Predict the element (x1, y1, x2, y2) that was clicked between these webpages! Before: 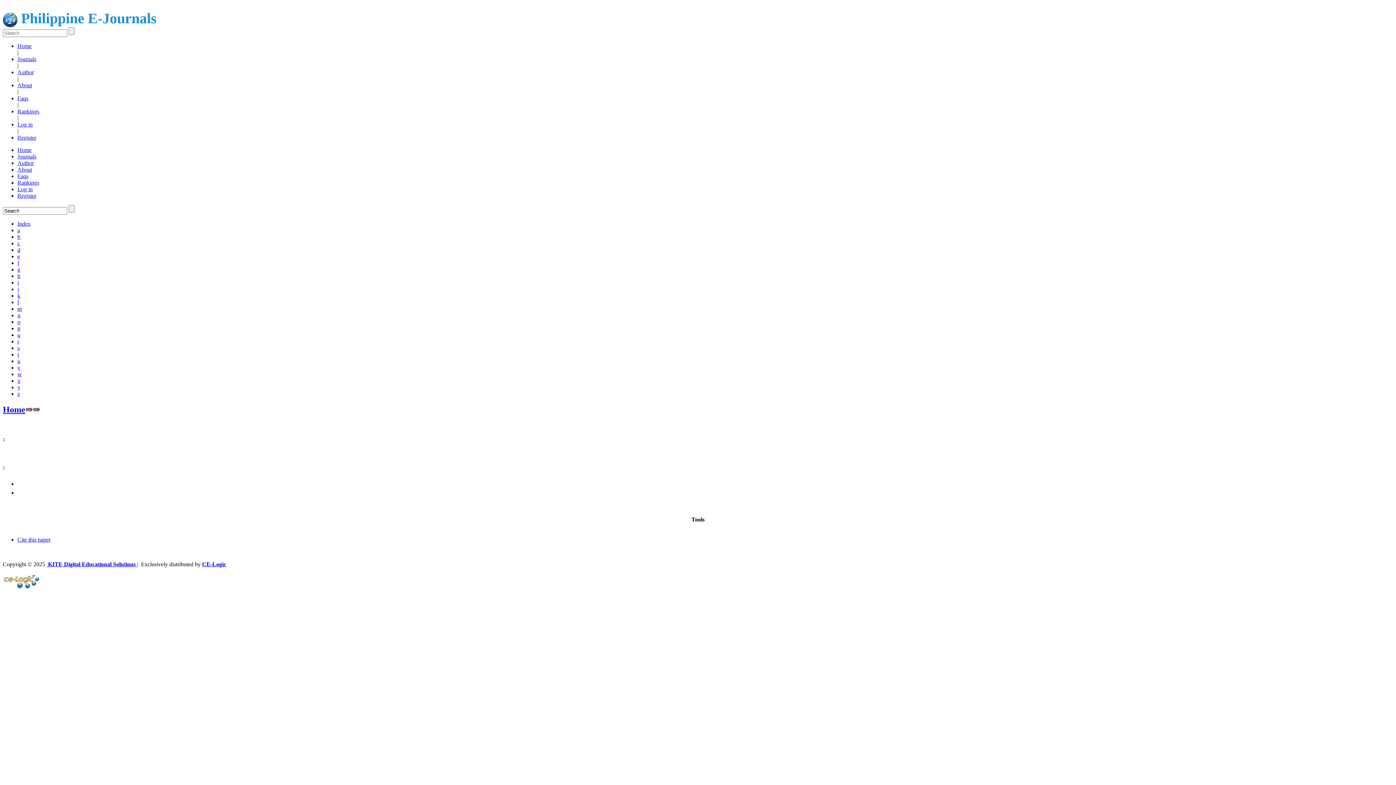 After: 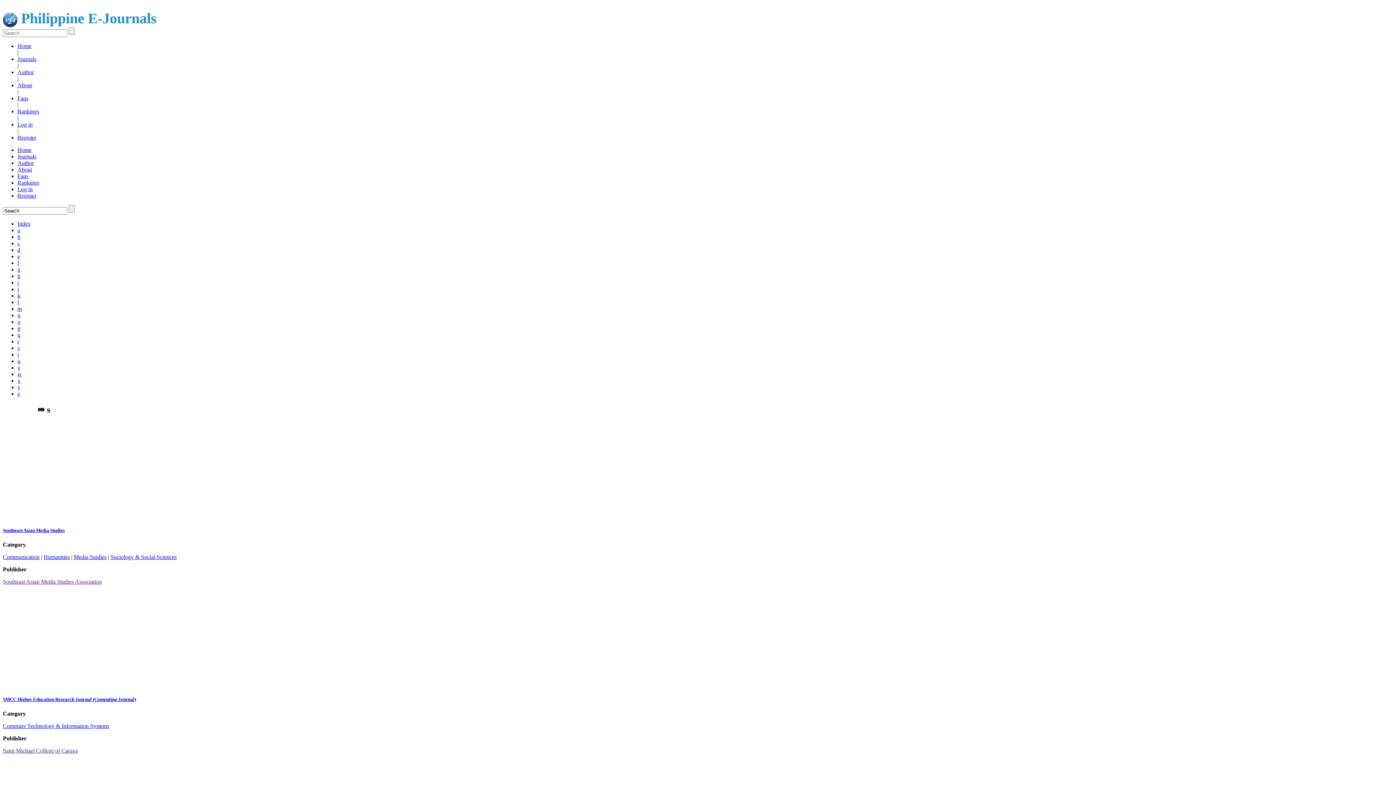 Action: bbox: (17, 344, 19, 351) label: s